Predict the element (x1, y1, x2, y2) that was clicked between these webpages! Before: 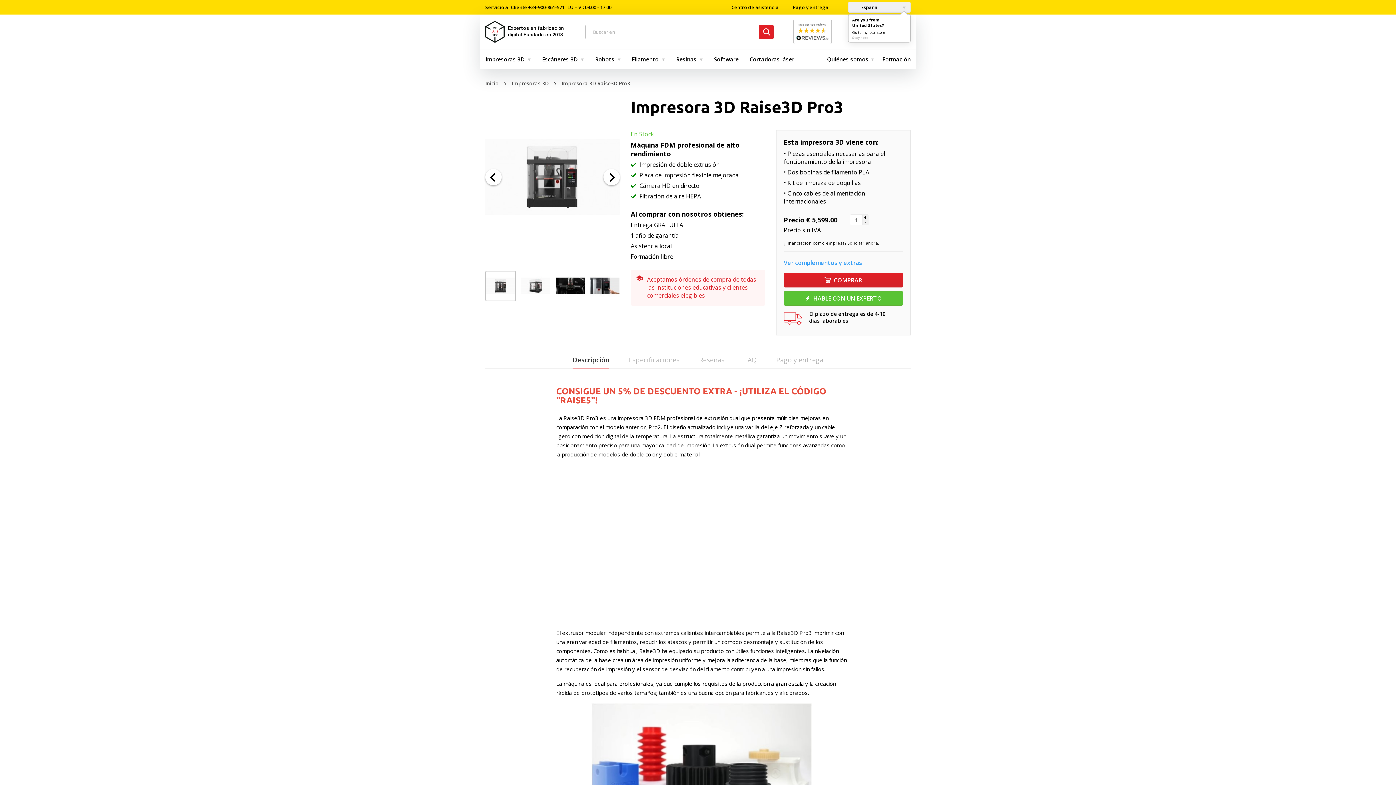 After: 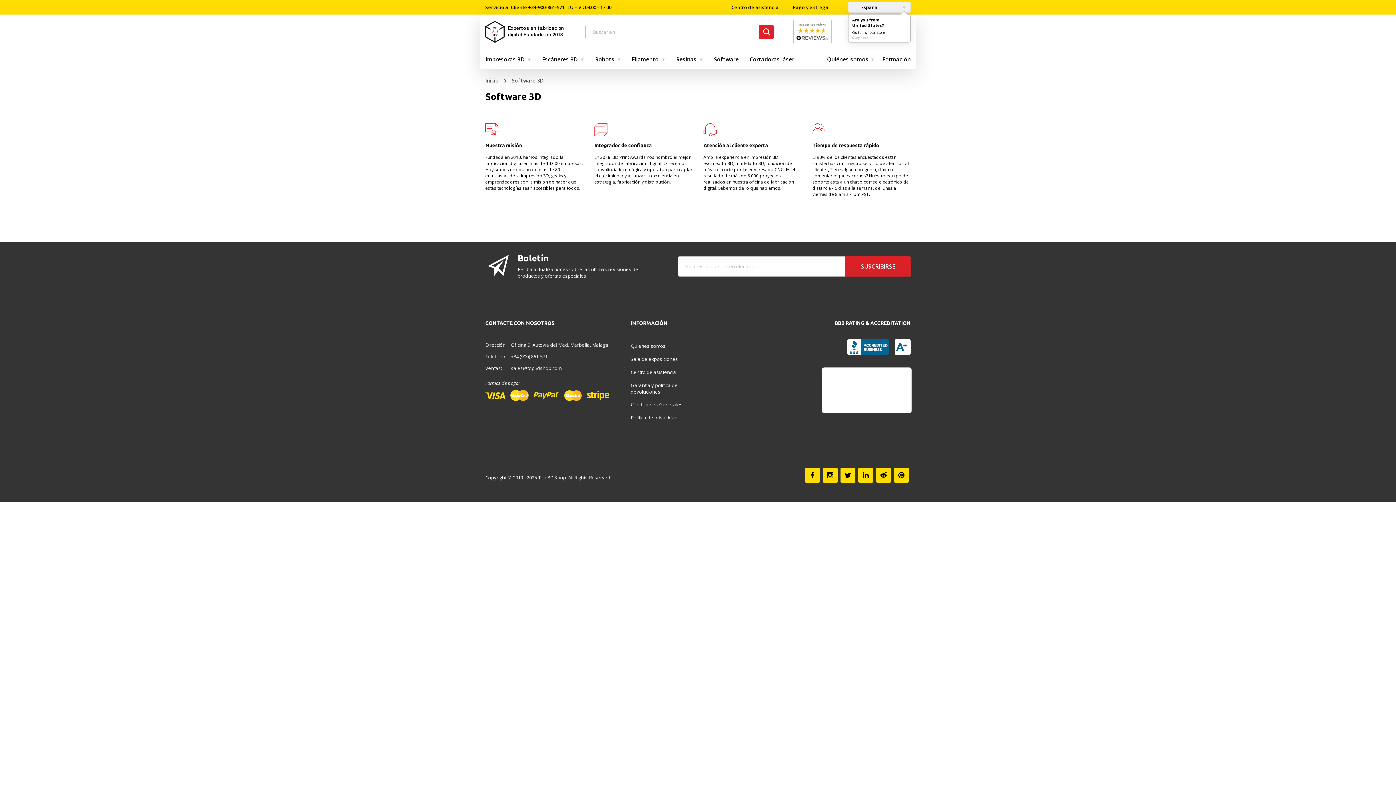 Action: bbox: (708, 49, 741, 69) label: Software